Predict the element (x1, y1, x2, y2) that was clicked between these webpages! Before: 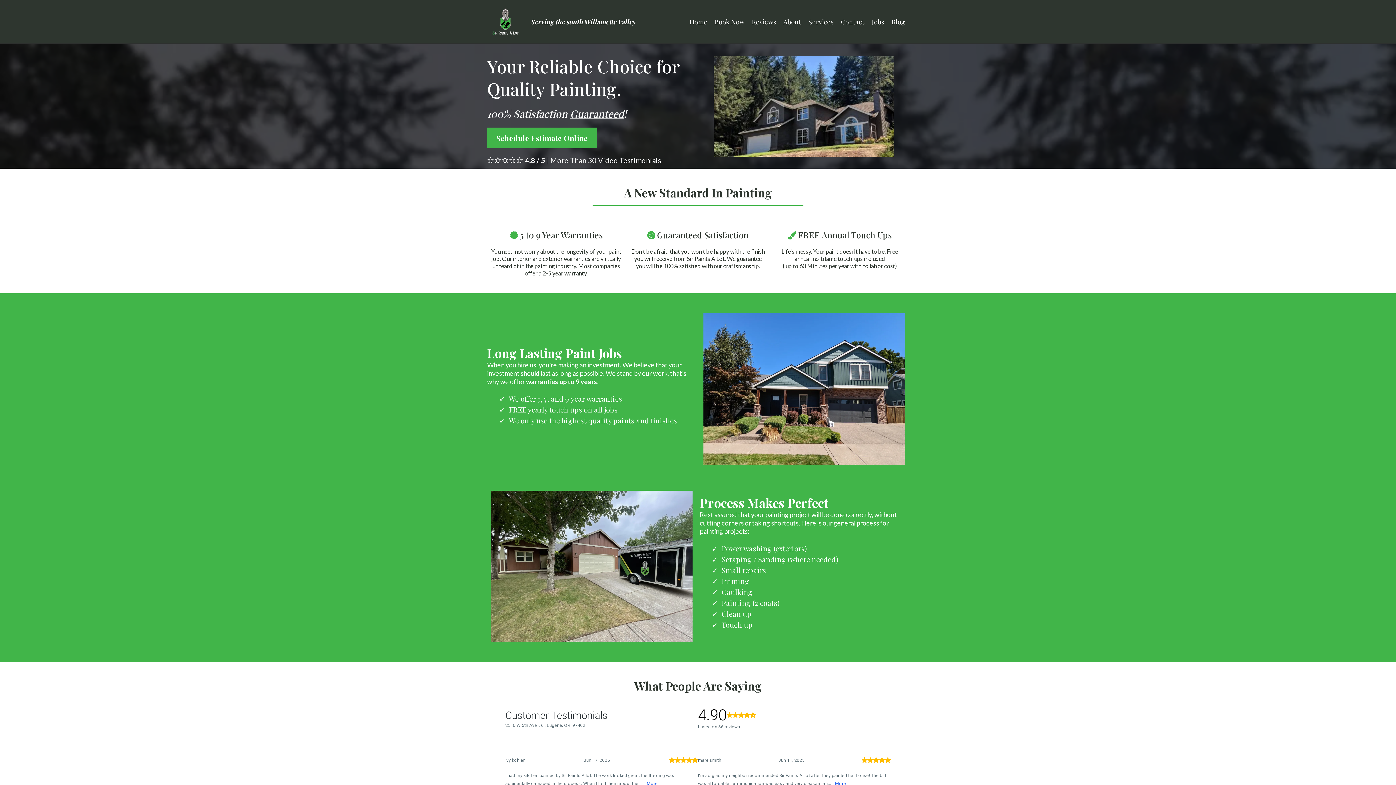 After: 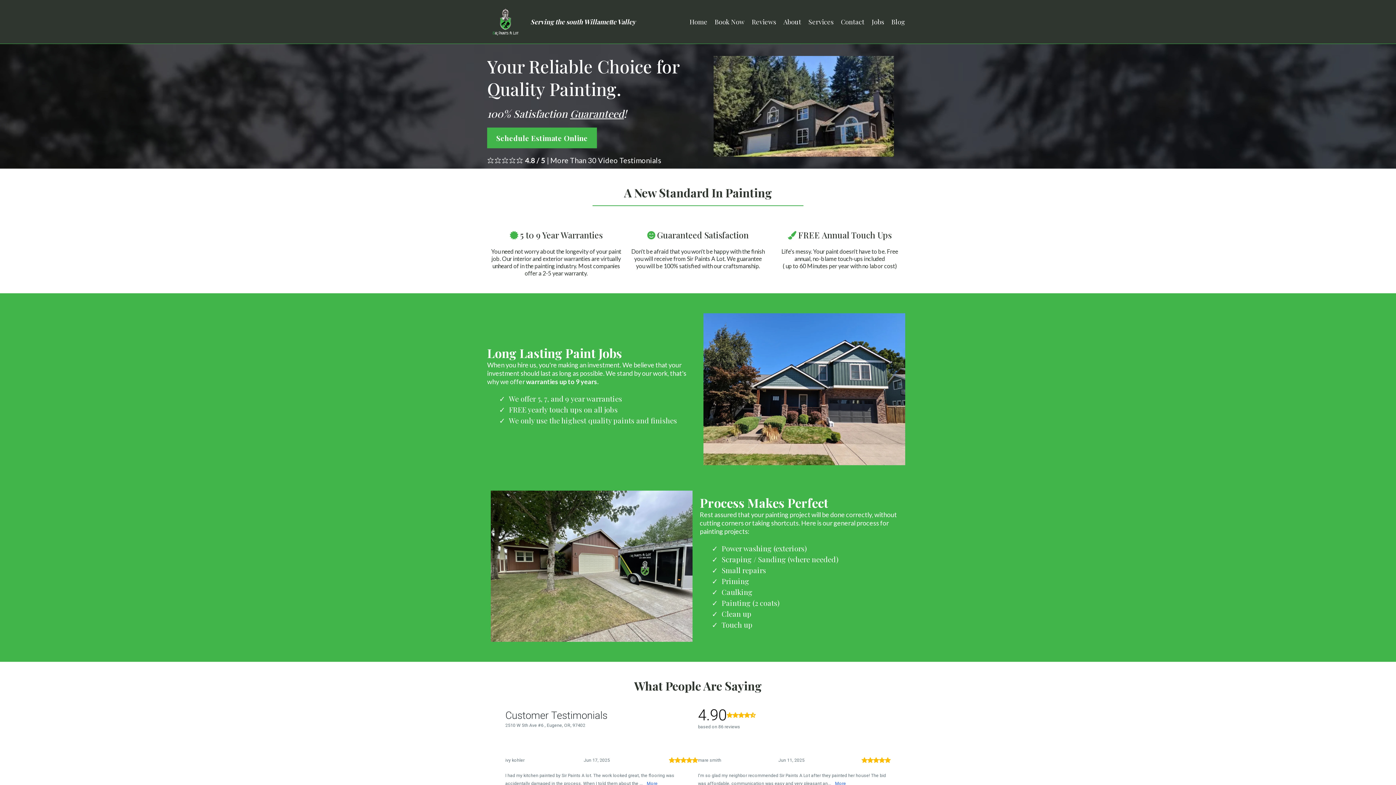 Action: bbox: (686, 16, 711, 27) label: Home